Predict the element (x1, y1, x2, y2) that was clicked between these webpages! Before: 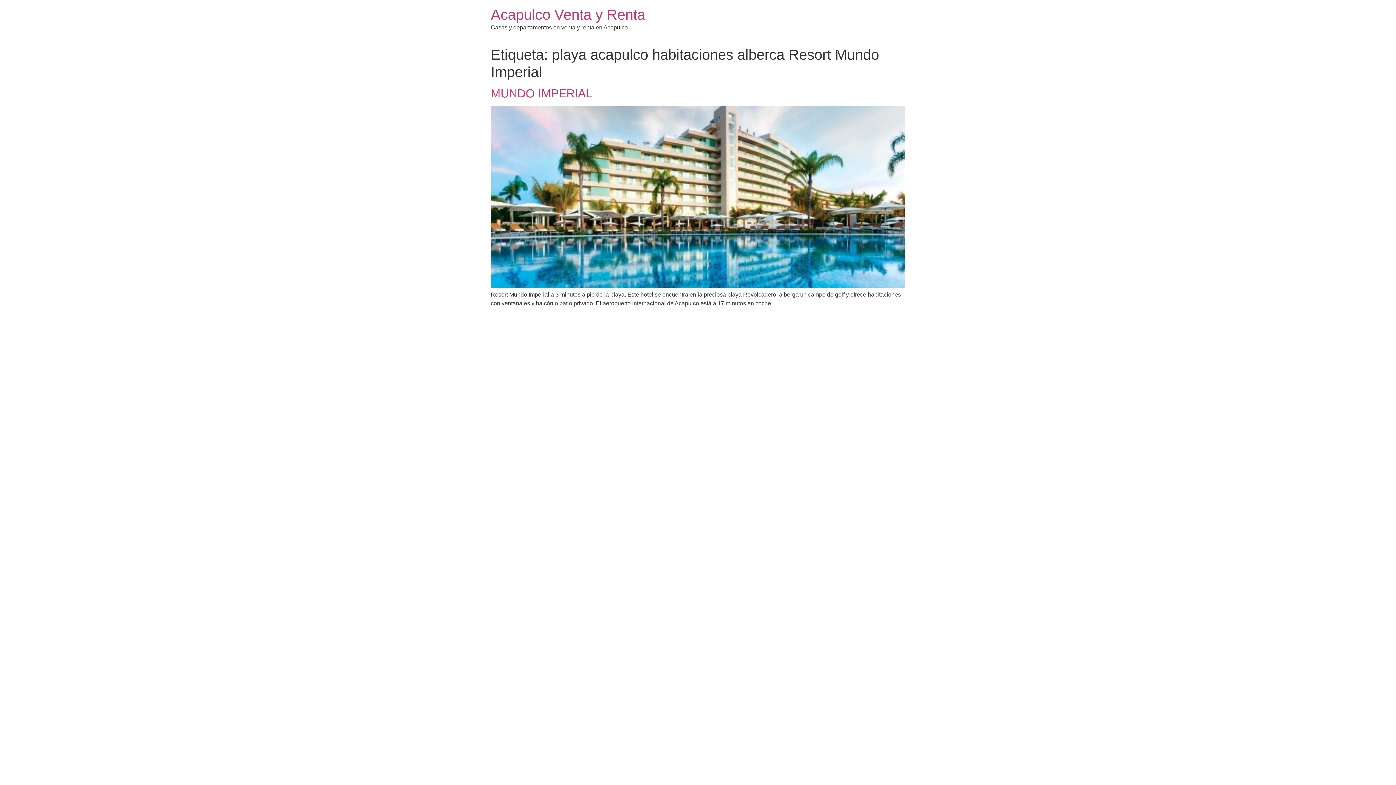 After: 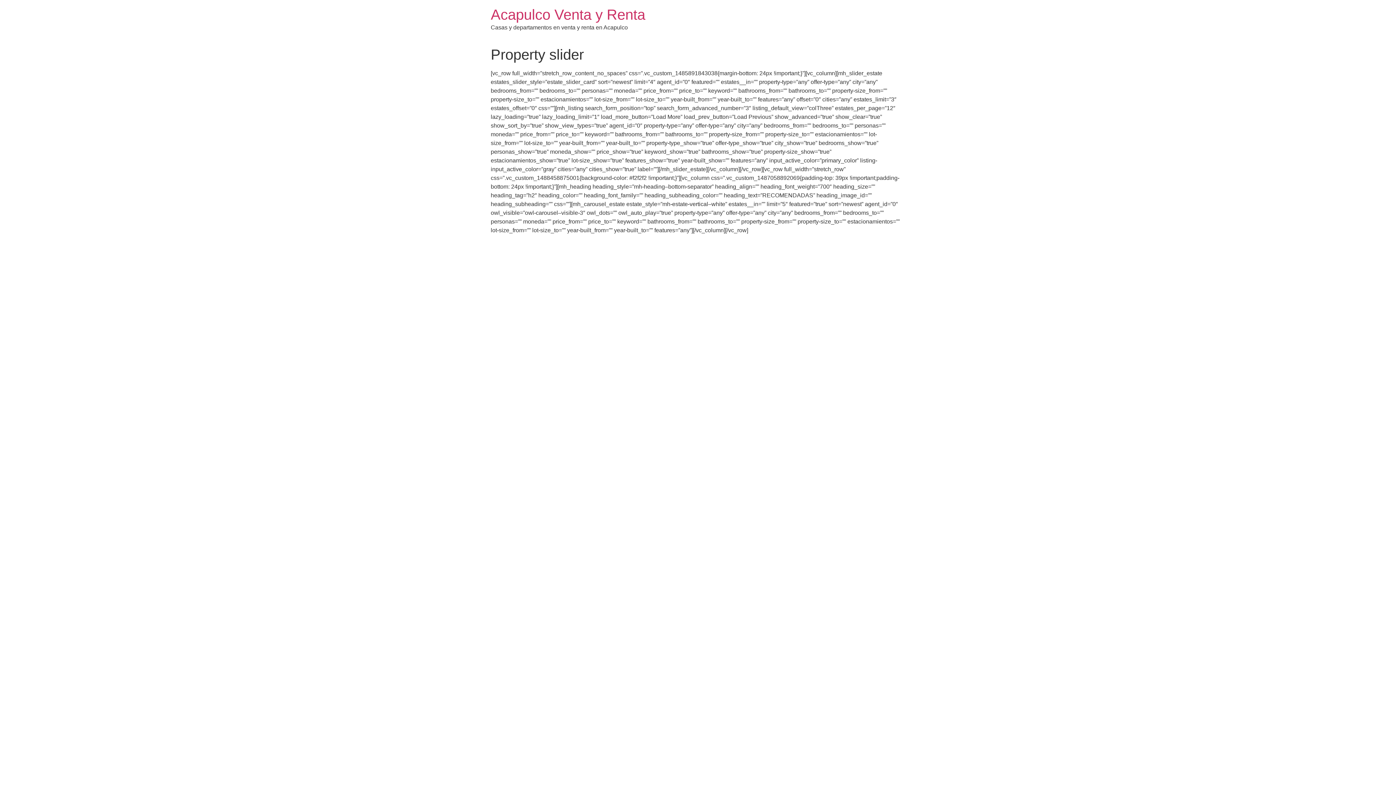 Action: bbox: (490, 6, 645, 22) label: Acapulco Venta y Renta